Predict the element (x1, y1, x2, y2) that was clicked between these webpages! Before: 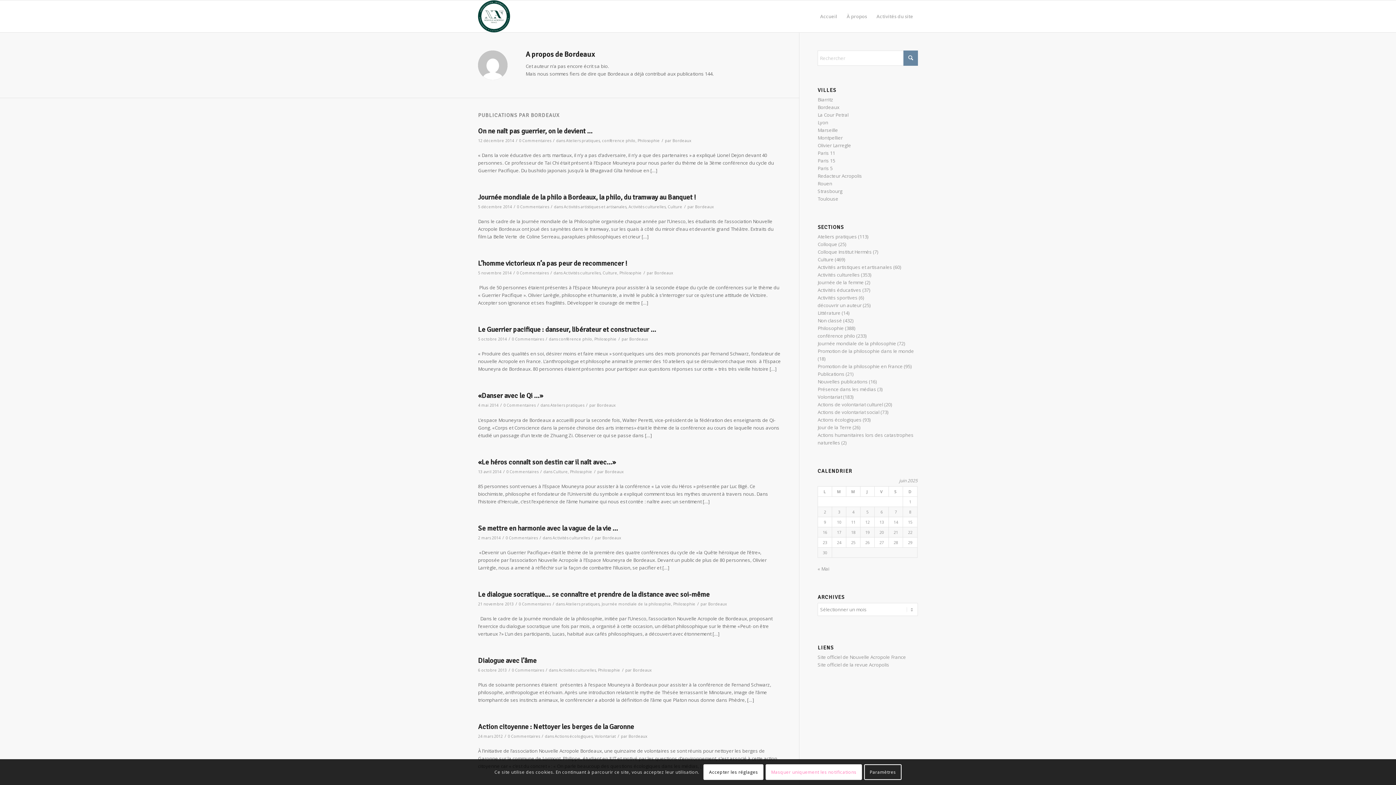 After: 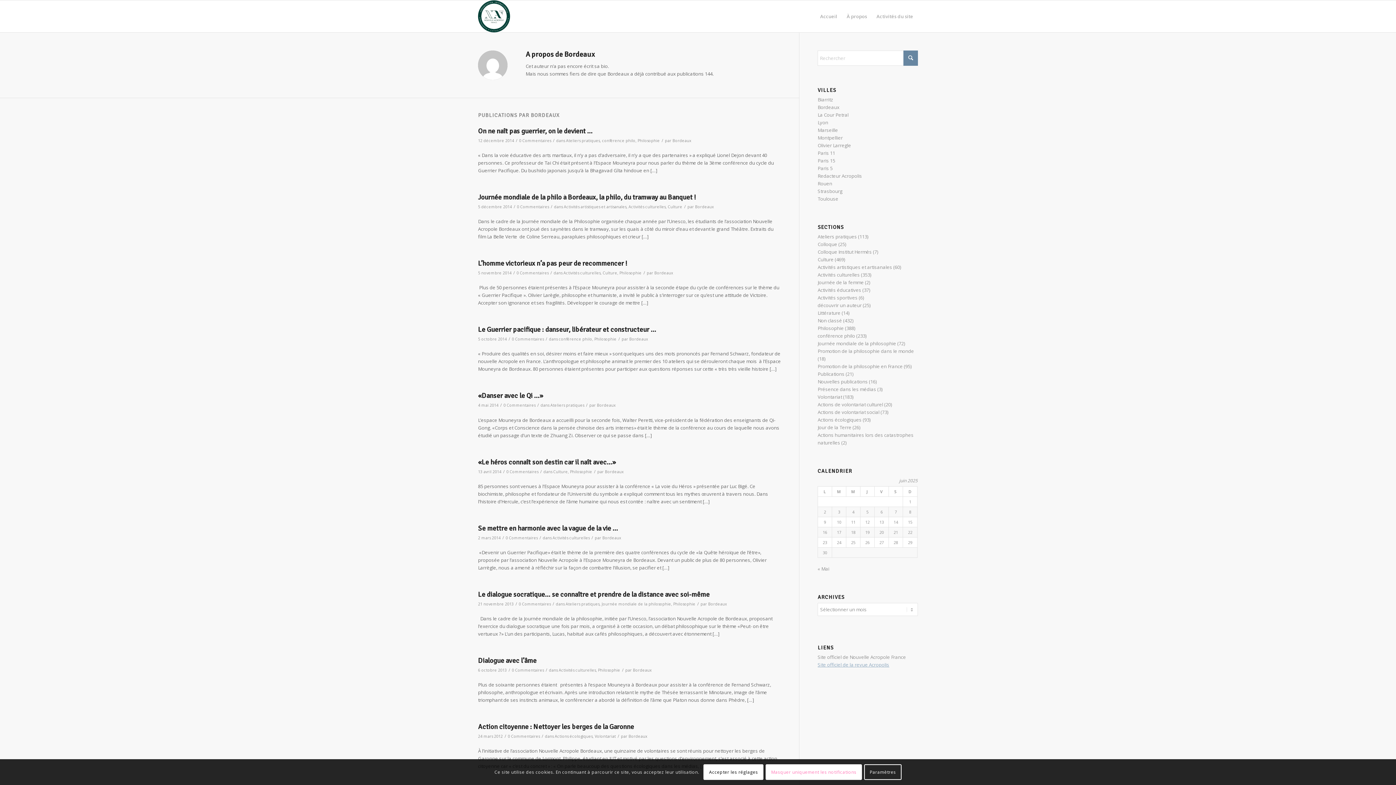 Action: label: Site officiel de la revue Acropolis bbox: (817, 661, 889, 668)